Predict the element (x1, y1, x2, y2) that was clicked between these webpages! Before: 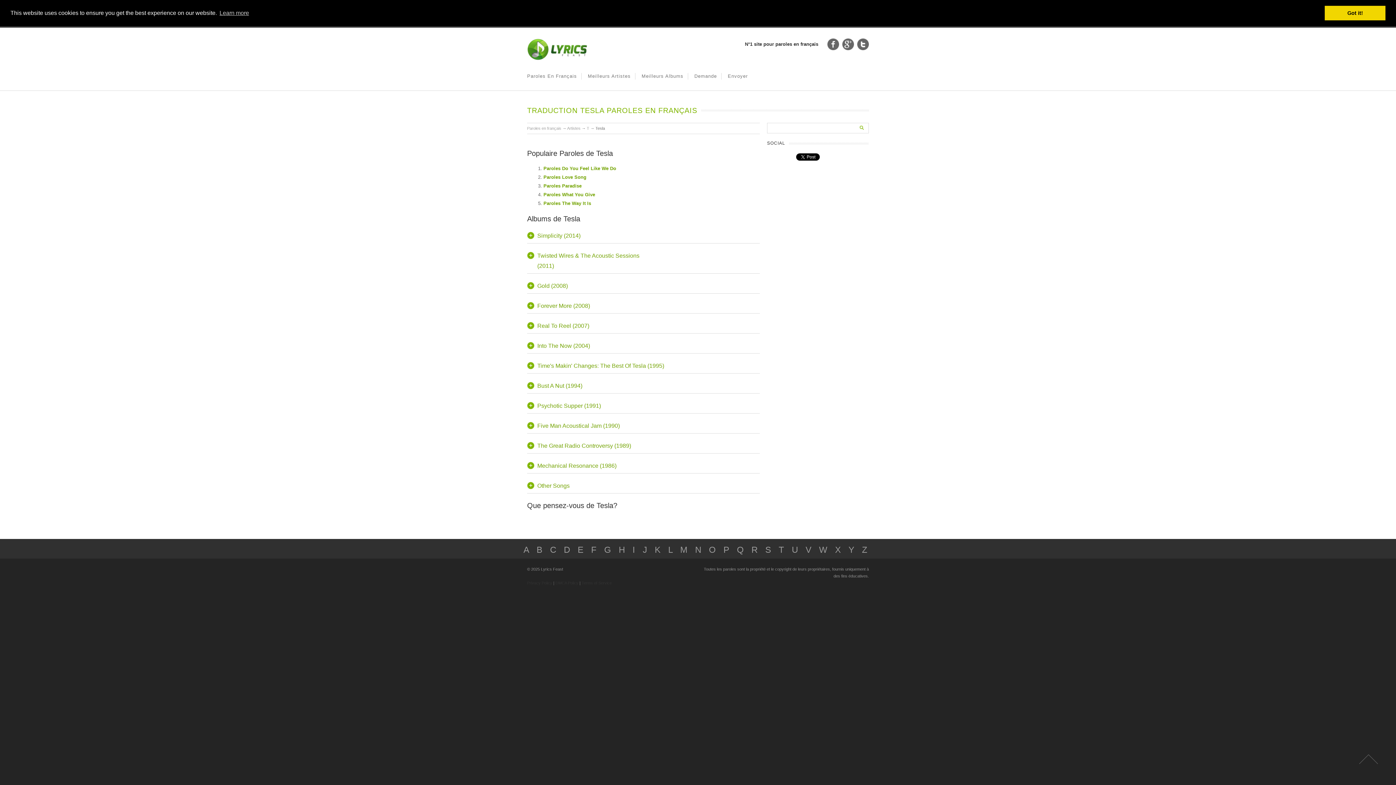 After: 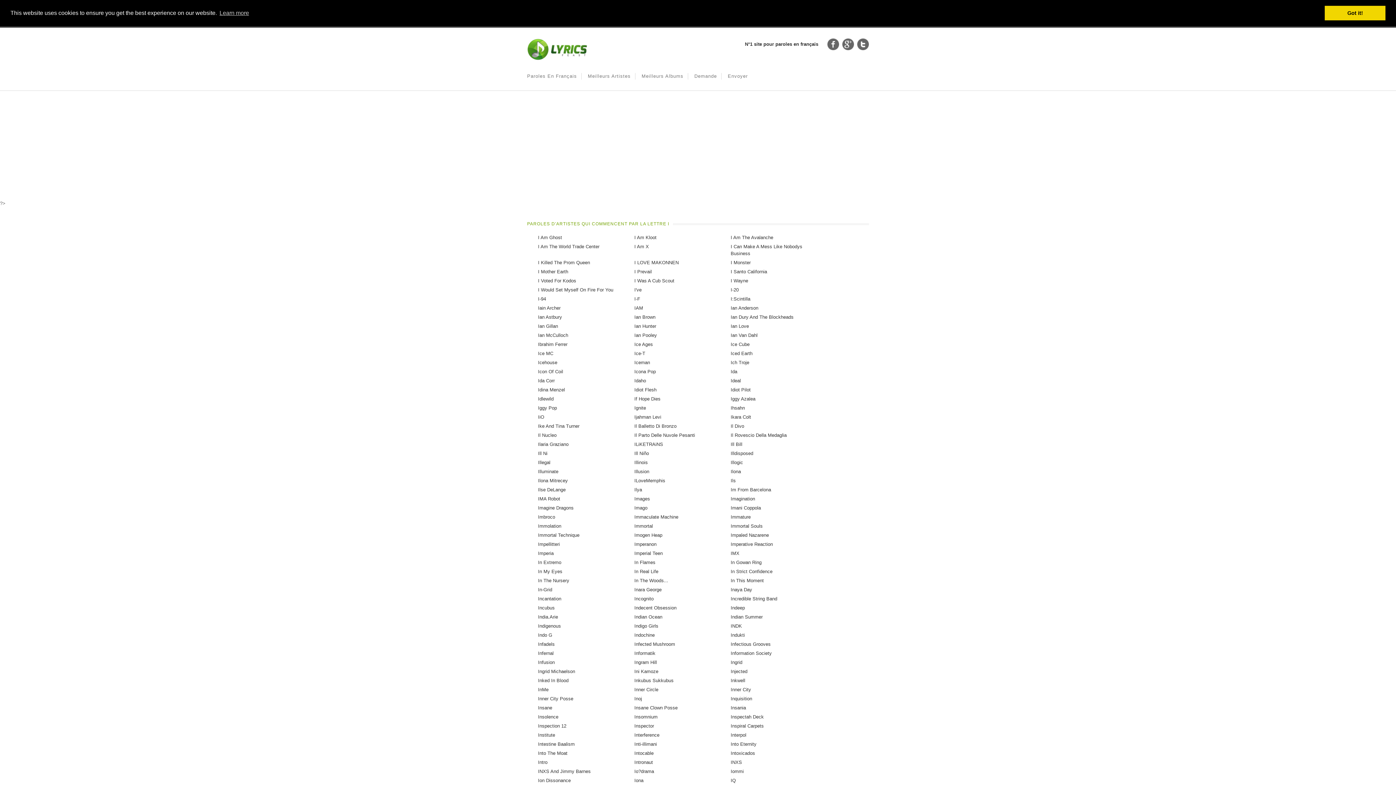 Action: label: I bbox: (632, 544, 635, 554)